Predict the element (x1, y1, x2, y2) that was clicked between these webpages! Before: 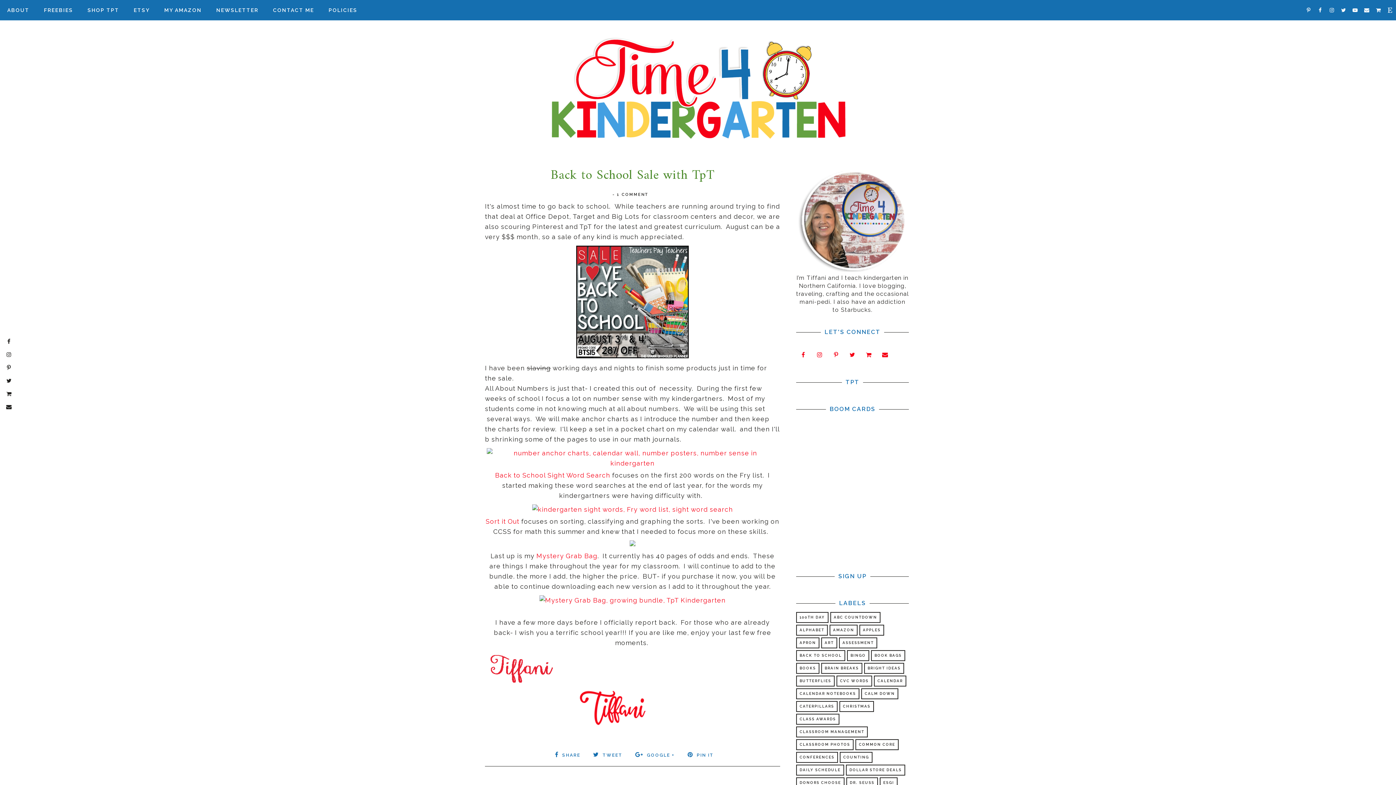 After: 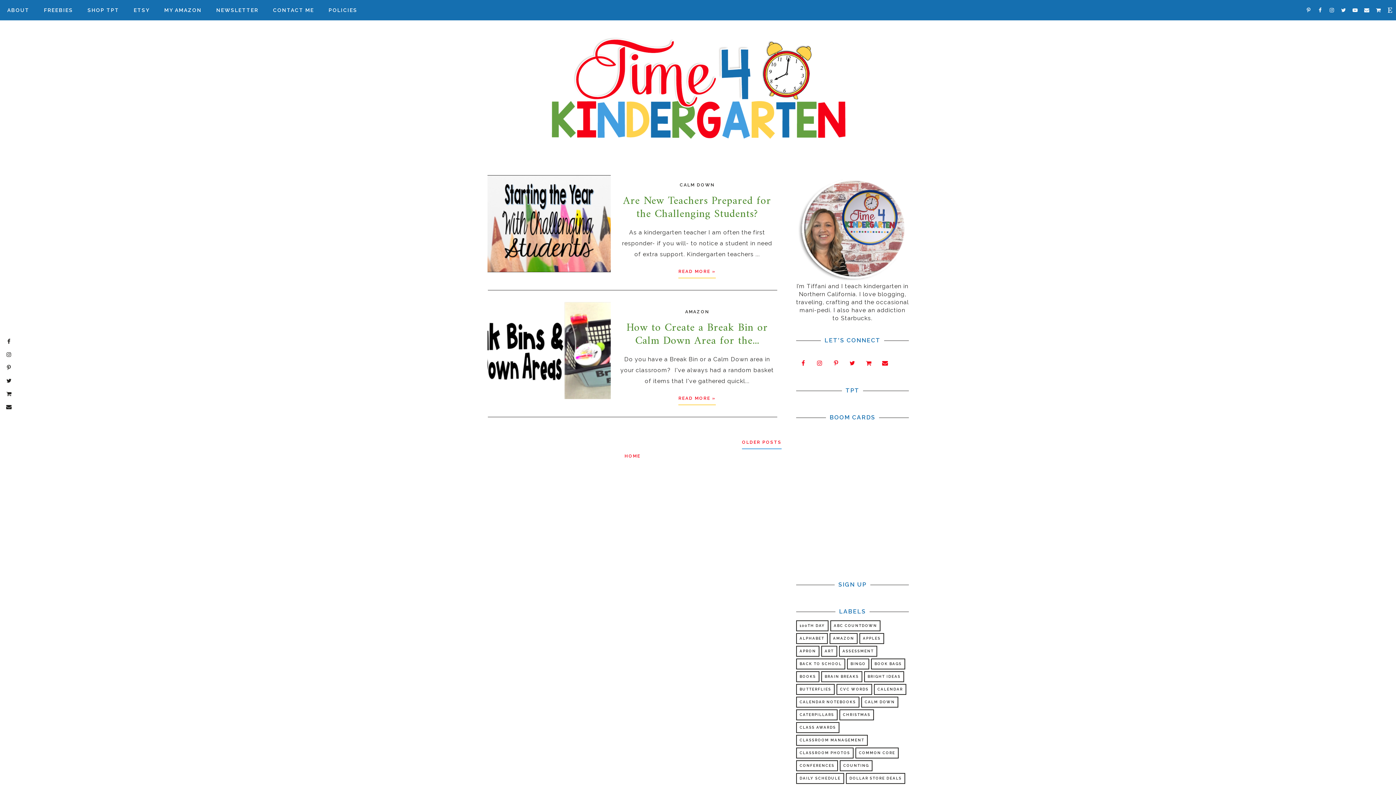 Action: label: CALM DOWN bbox: (861, 688, 898, 699)